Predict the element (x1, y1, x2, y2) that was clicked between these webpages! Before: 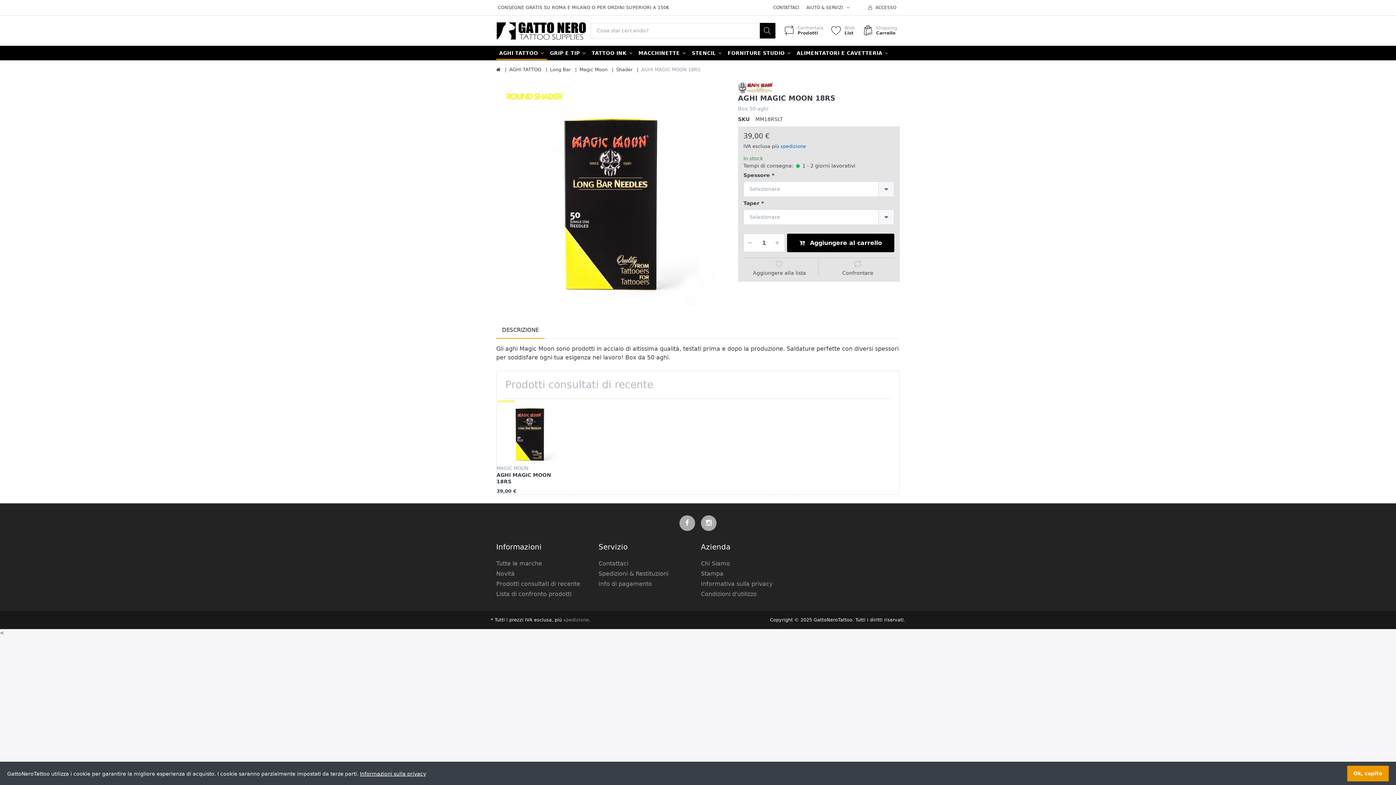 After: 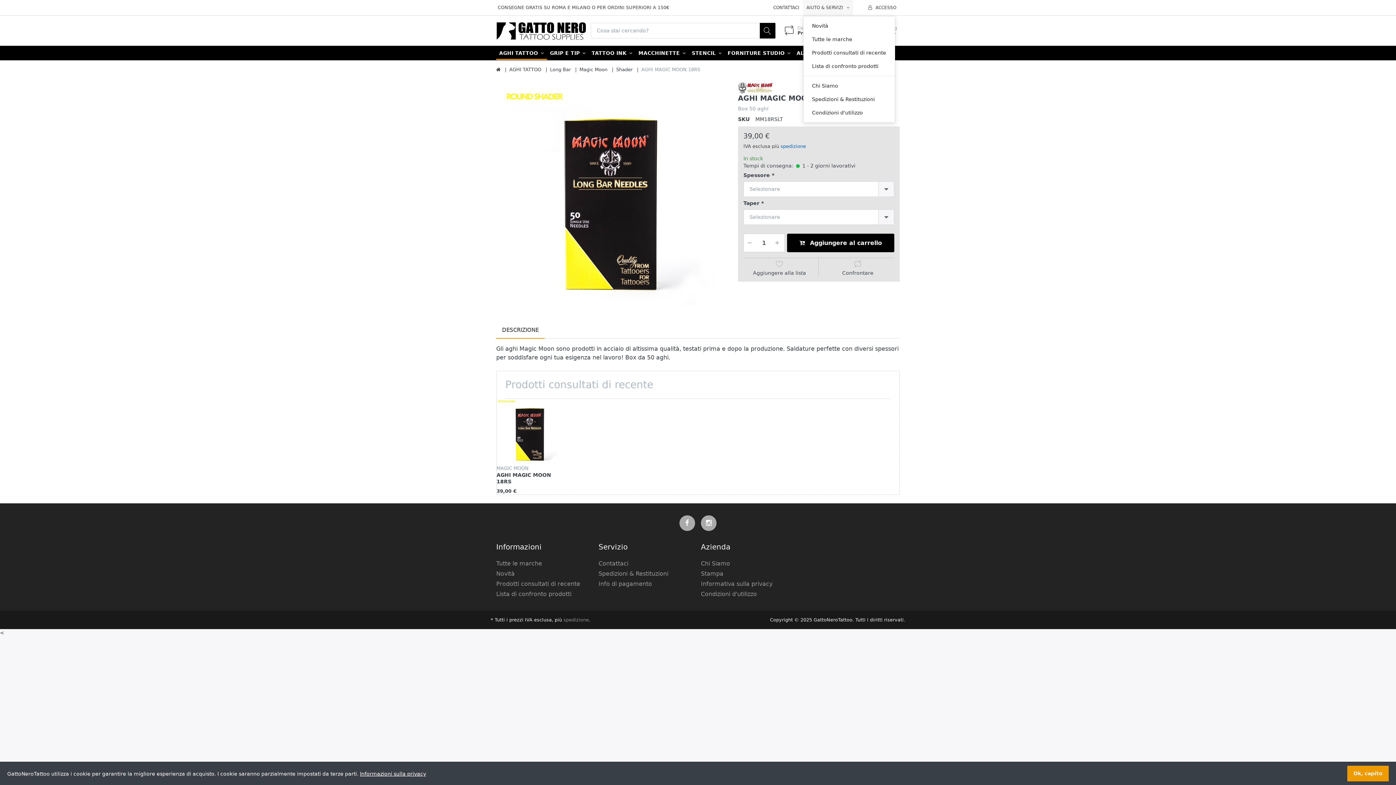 Action: label: AIUTO & SERVIZI  bbox: (803, 0, 853, 15)